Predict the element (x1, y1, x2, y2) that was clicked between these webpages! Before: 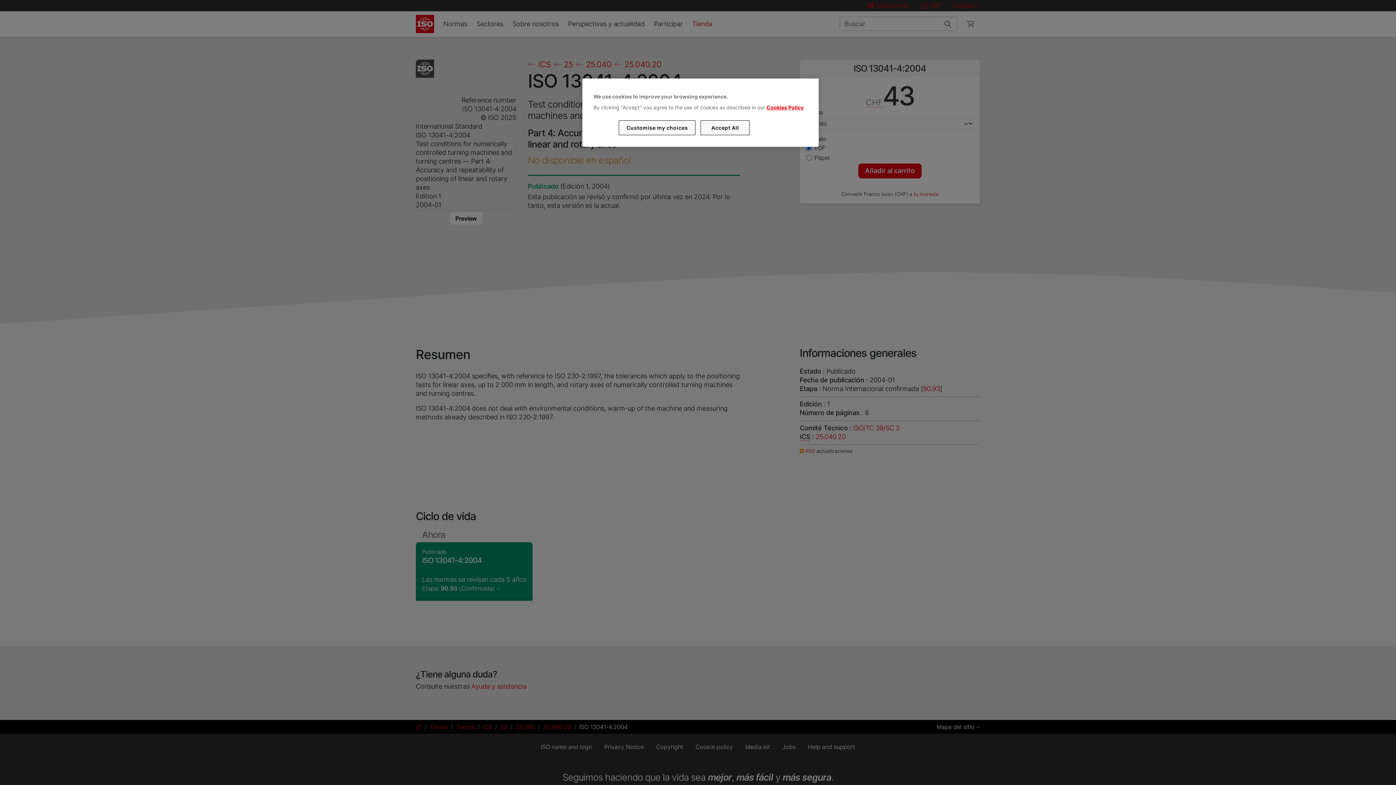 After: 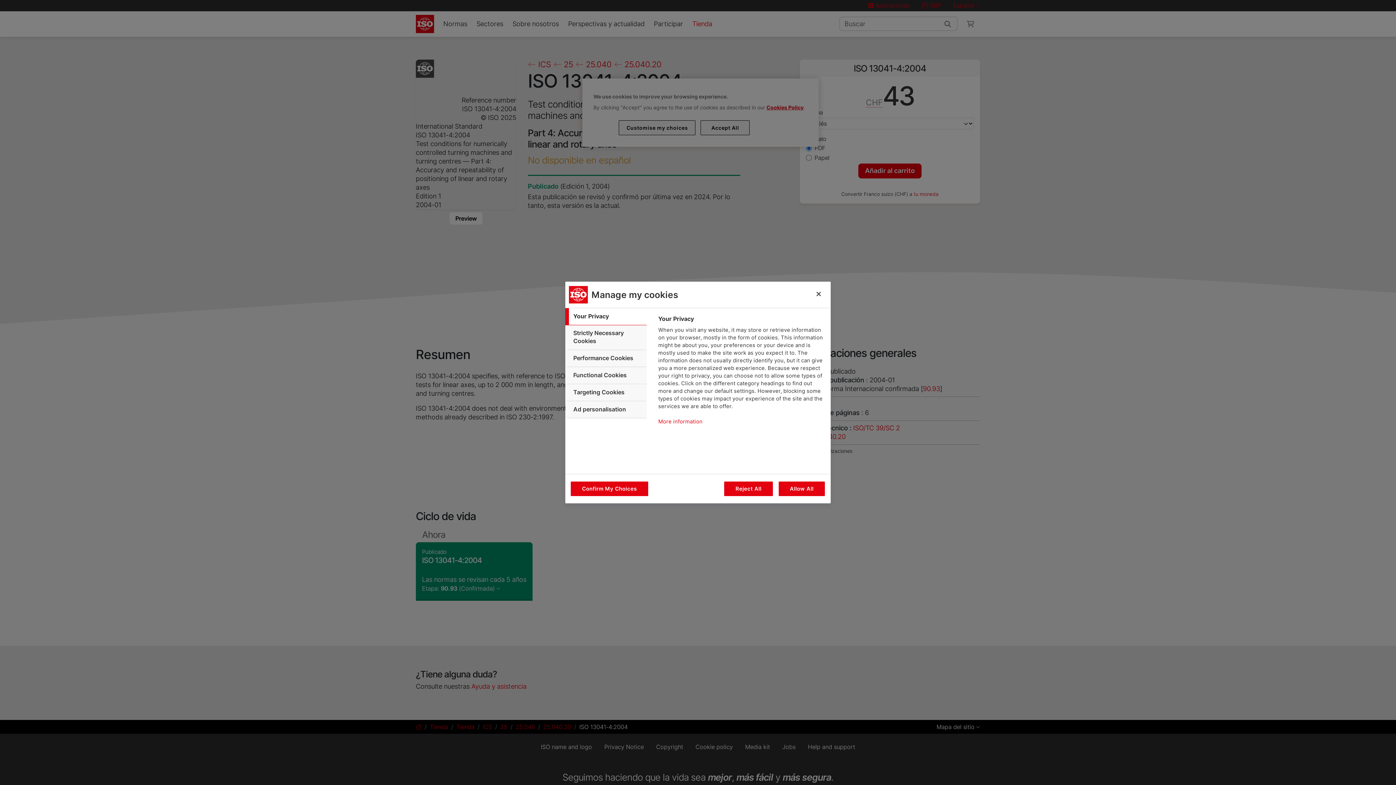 Action: label: Customise my choices bbox: (619, 120, 695, 135)